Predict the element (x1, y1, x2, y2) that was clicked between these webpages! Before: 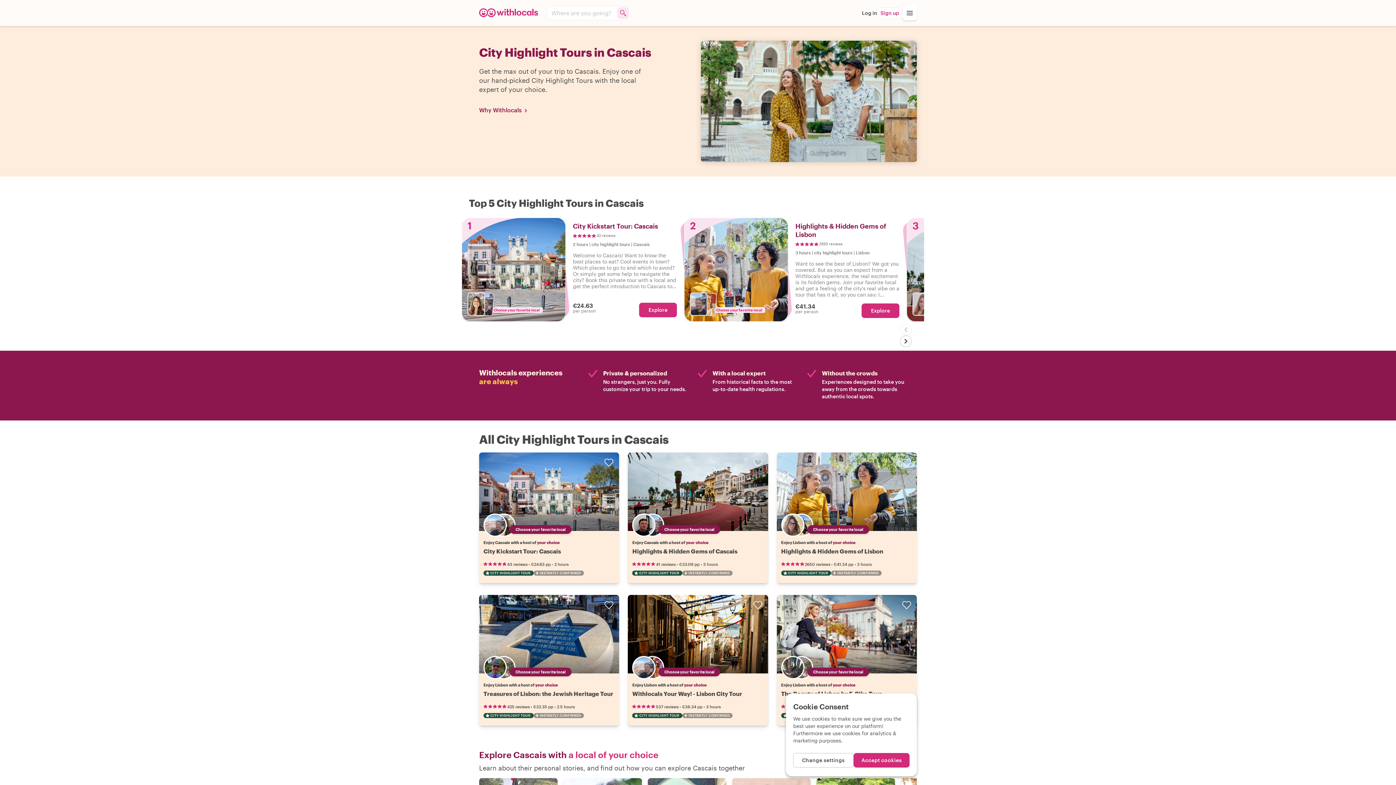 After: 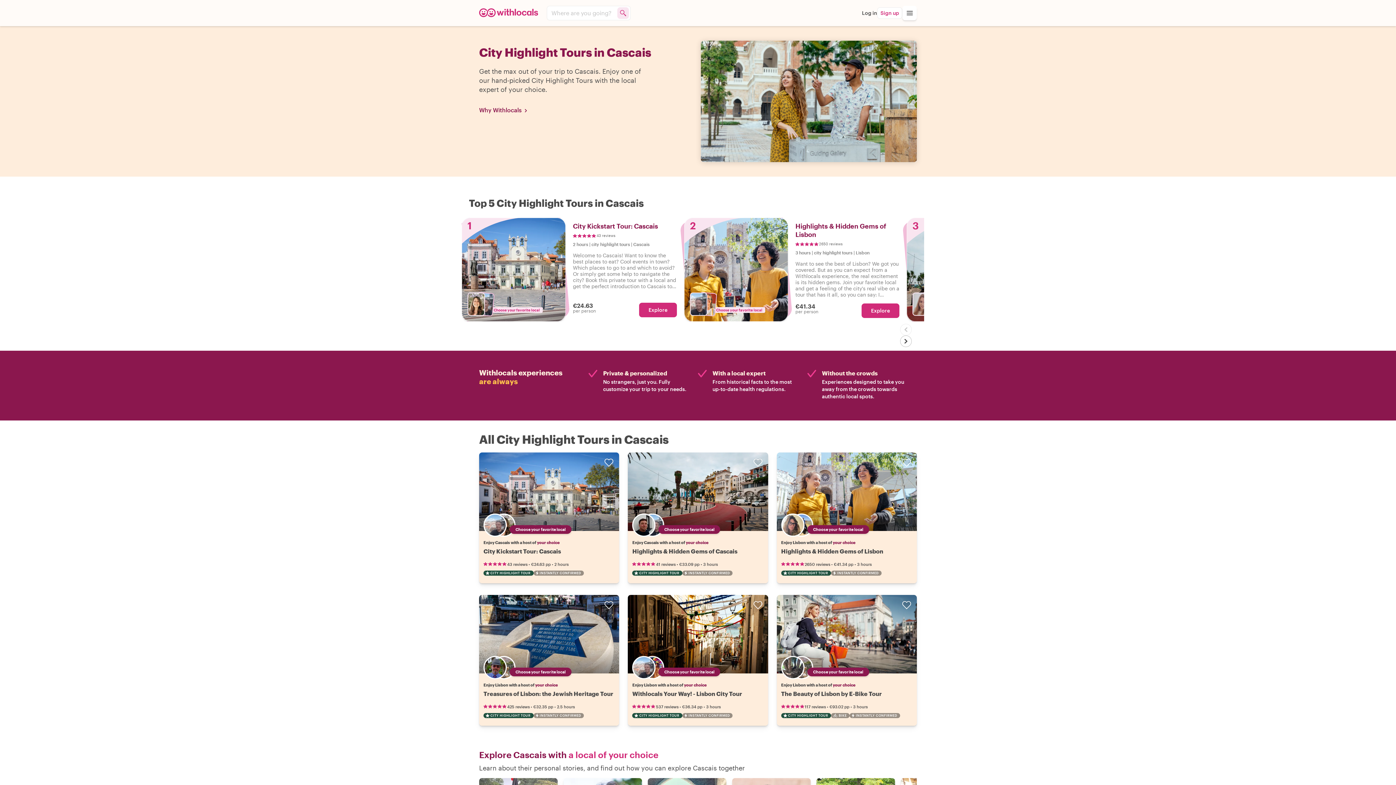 Action: label: Accept cookies bbox: (853, 753, 909, 768)